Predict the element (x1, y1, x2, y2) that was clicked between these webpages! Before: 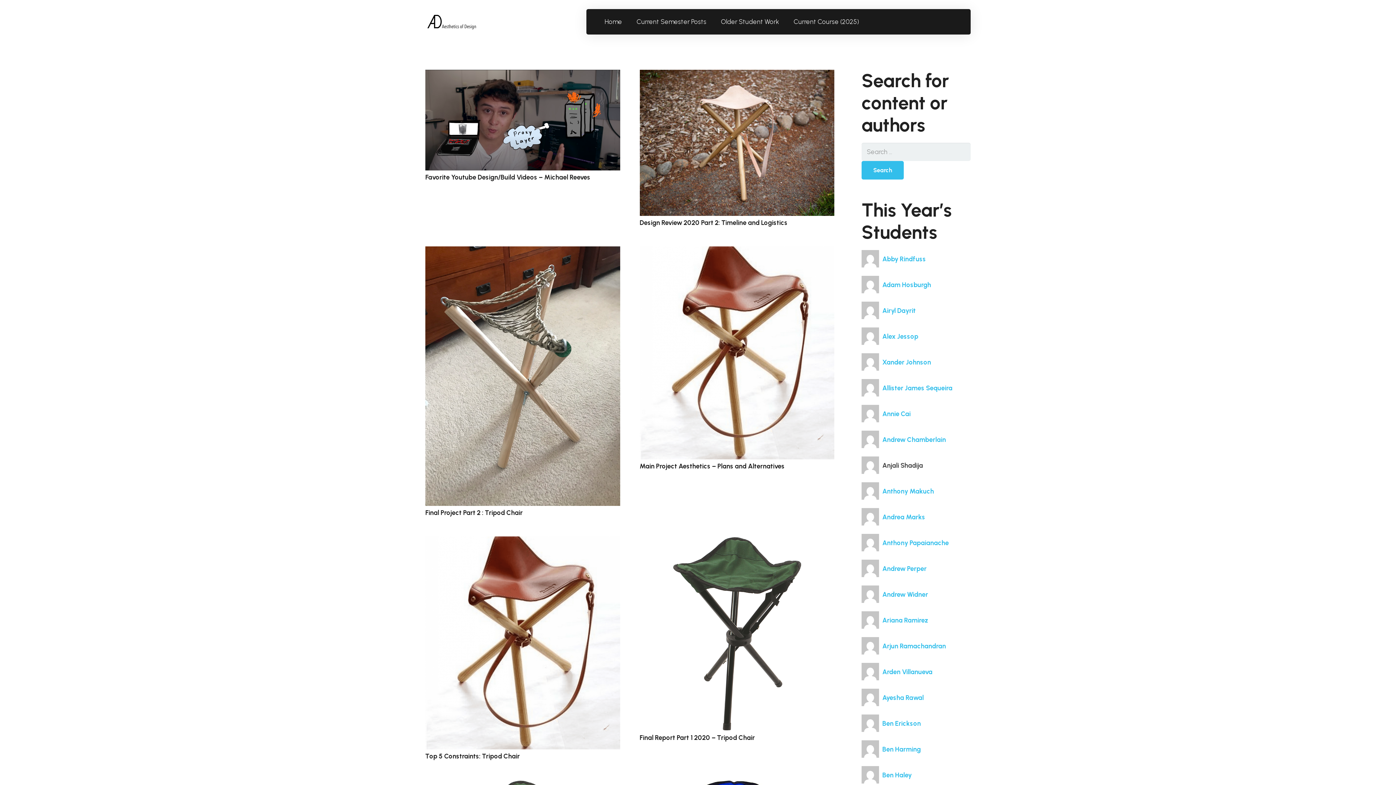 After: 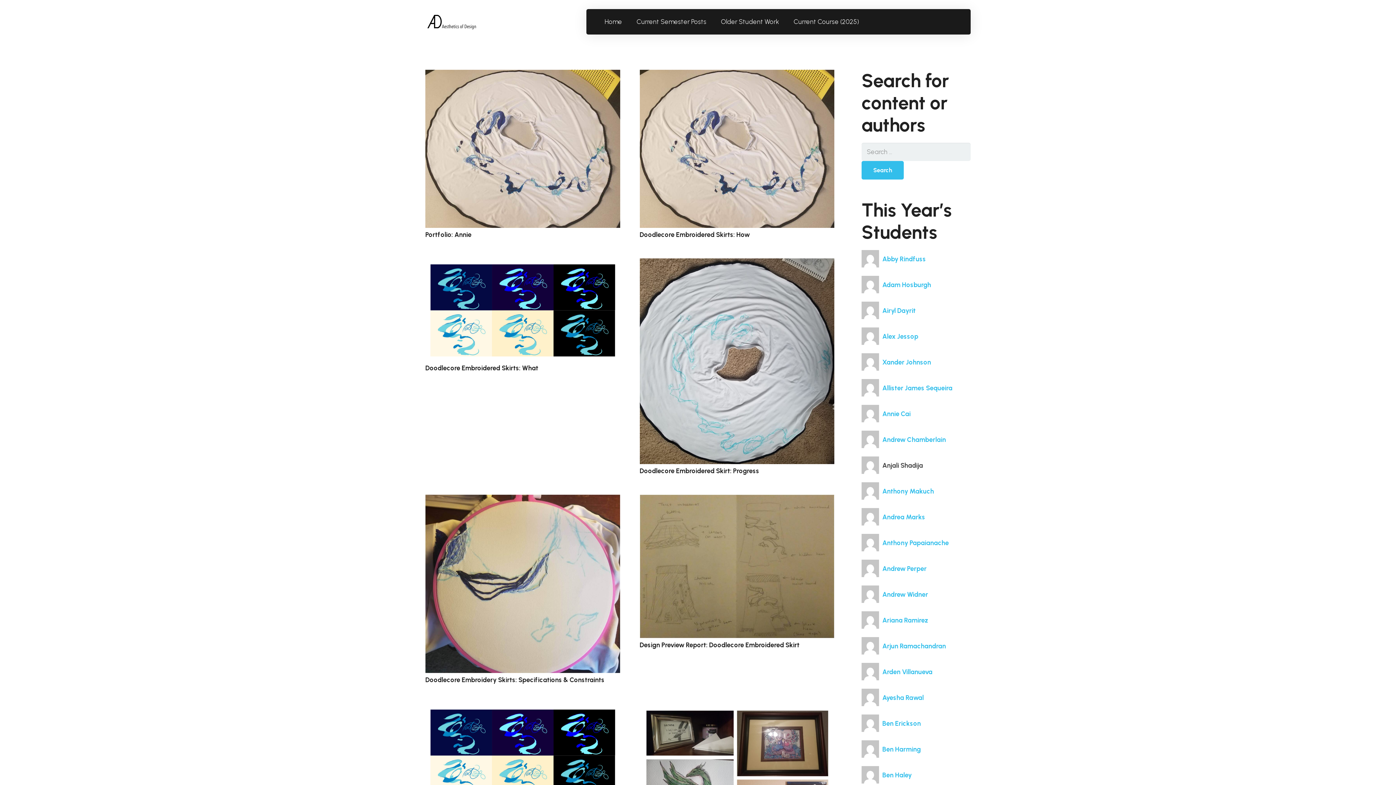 Action: bbox: (861, 410, 910, 418) label:  Annie Cai